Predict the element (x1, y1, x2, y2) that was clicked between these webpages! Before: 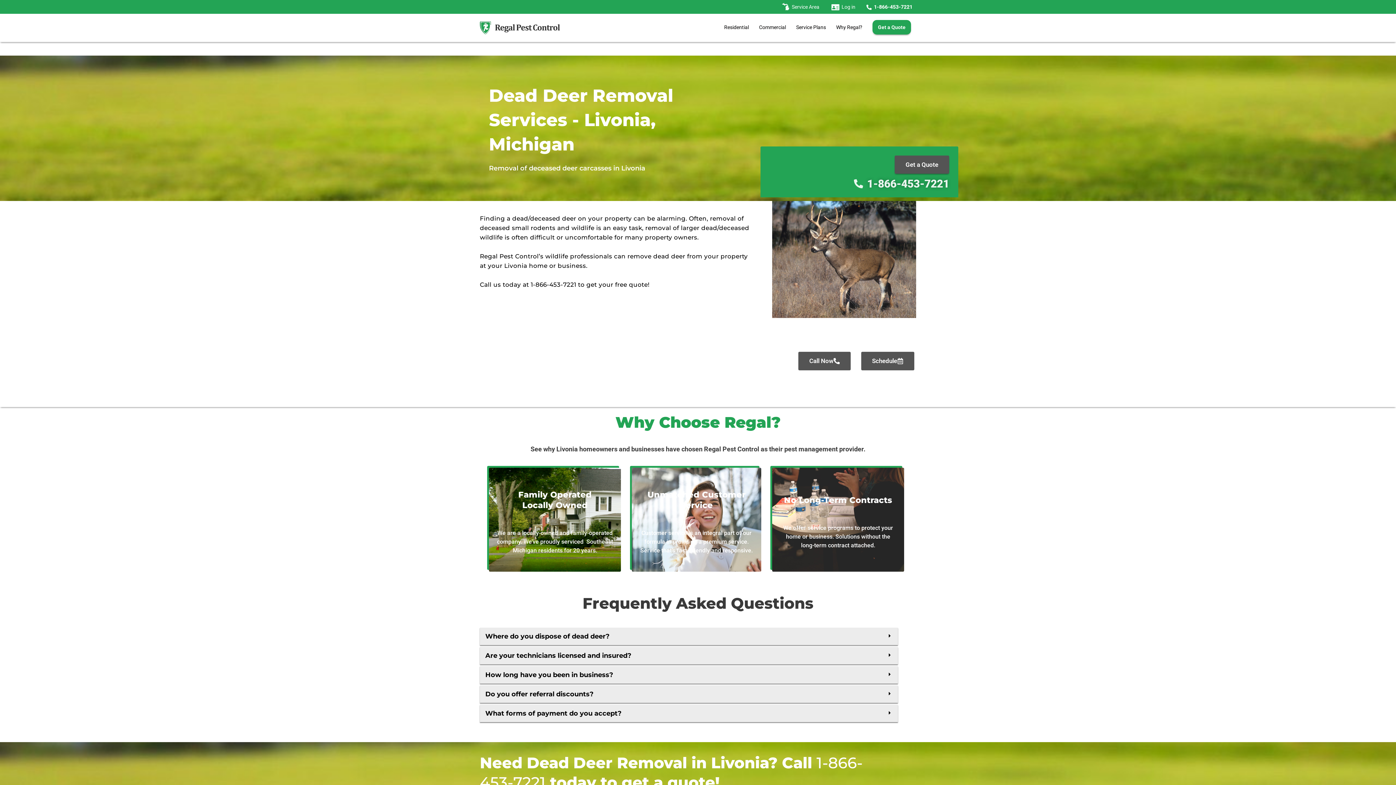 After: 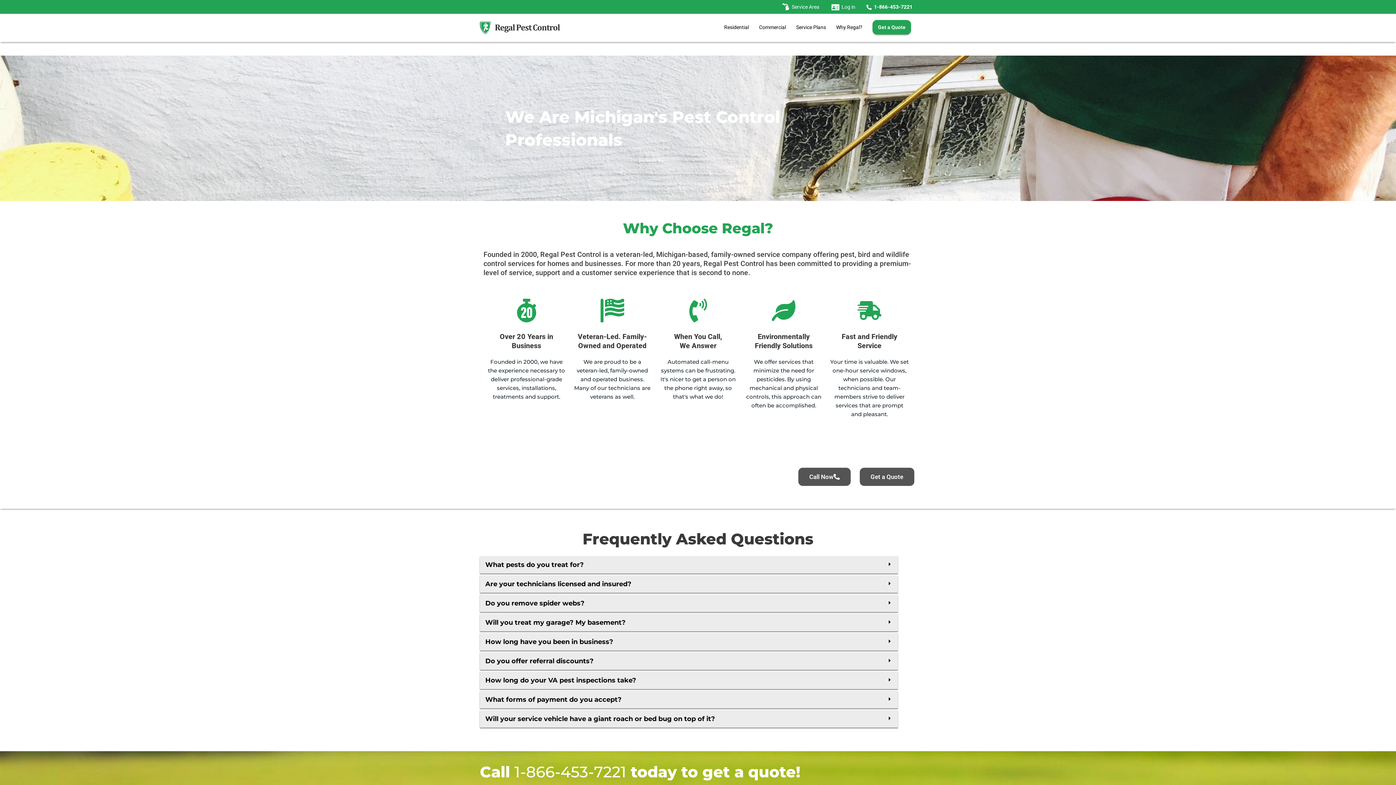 Action: label: Why Regal? bbox: (831, 15, 867, 39)